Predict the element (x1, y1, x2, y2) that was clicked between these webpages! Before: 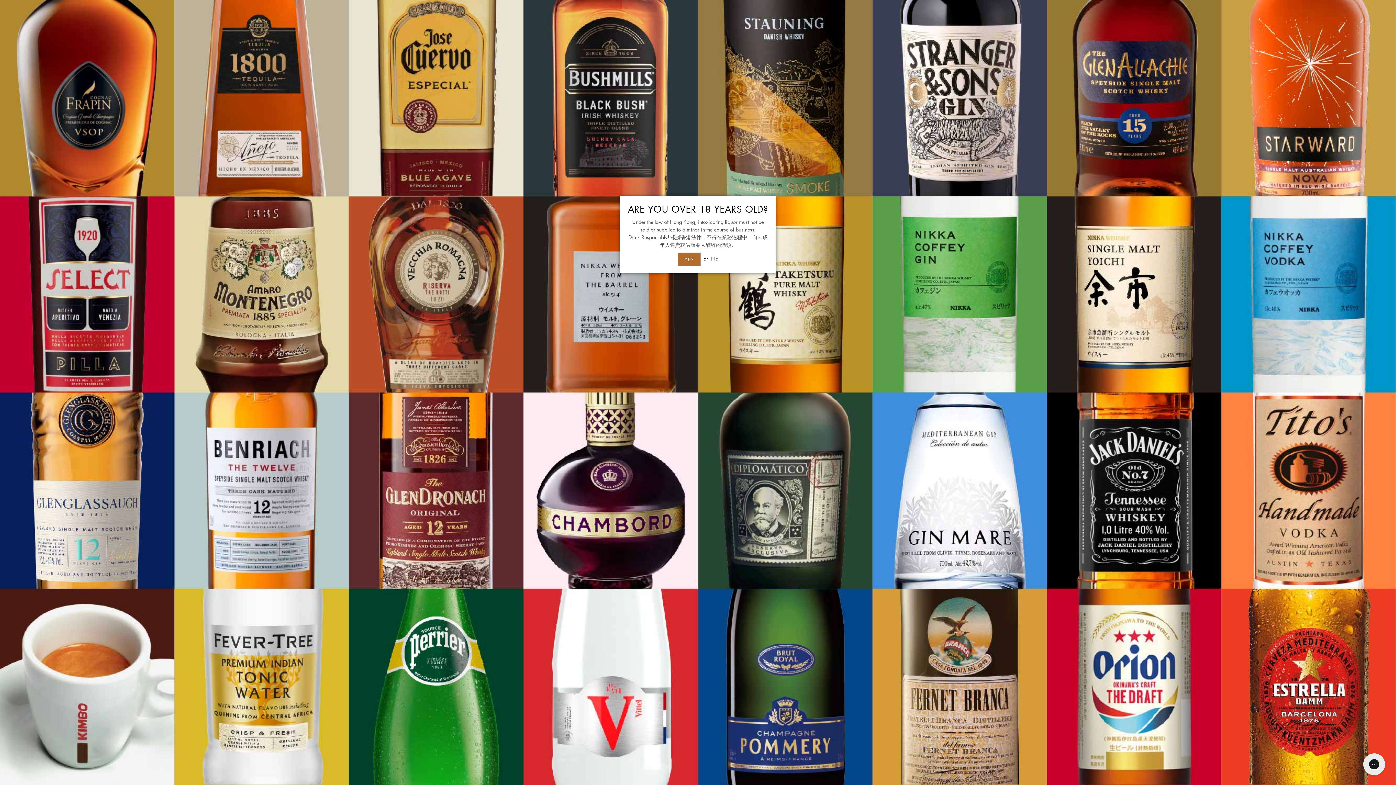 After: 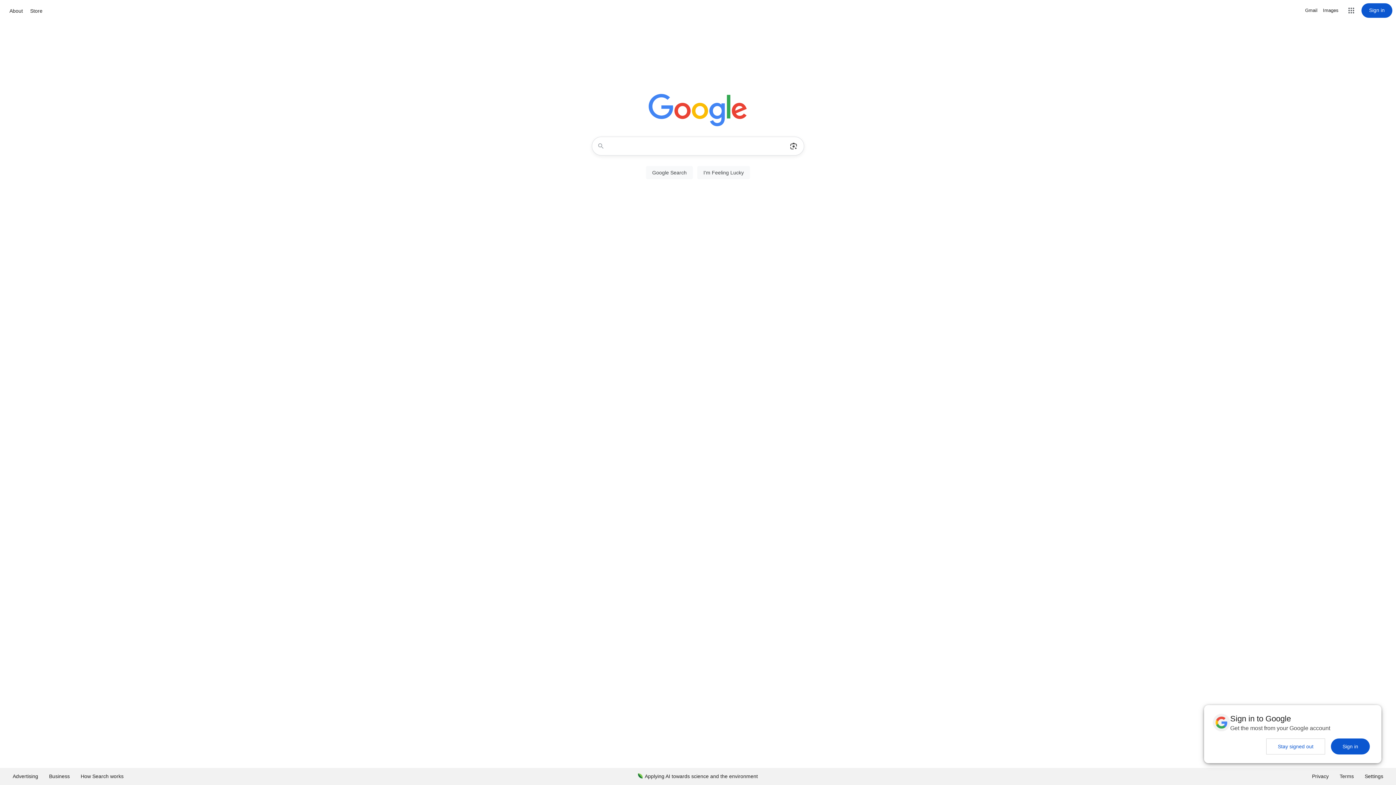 Action: bbox: (711, 254, 718, 262) label: No